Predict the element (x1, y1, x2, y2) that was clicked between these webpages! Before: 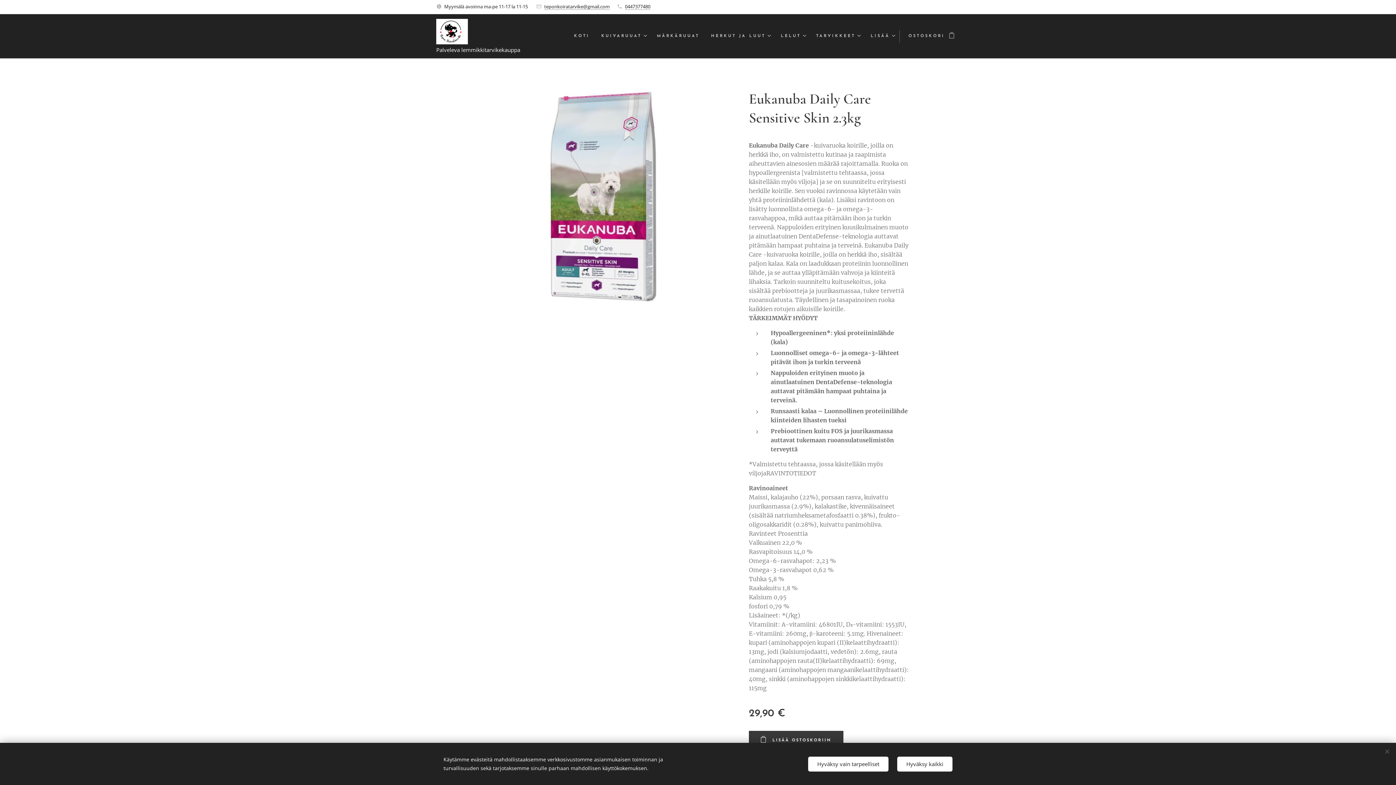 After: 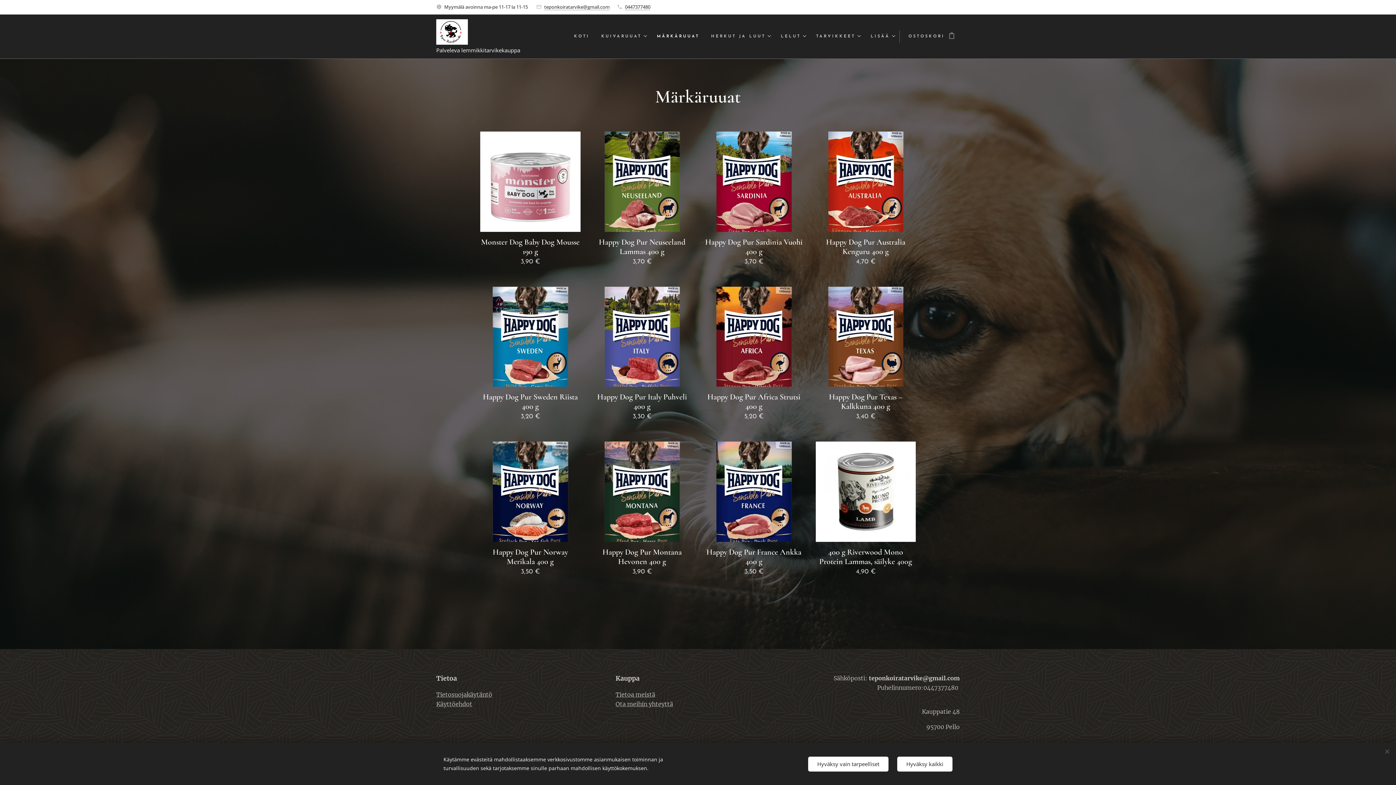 Action: label: MÄRKÄRUUAT bbox: (651, 27, 705, 45)